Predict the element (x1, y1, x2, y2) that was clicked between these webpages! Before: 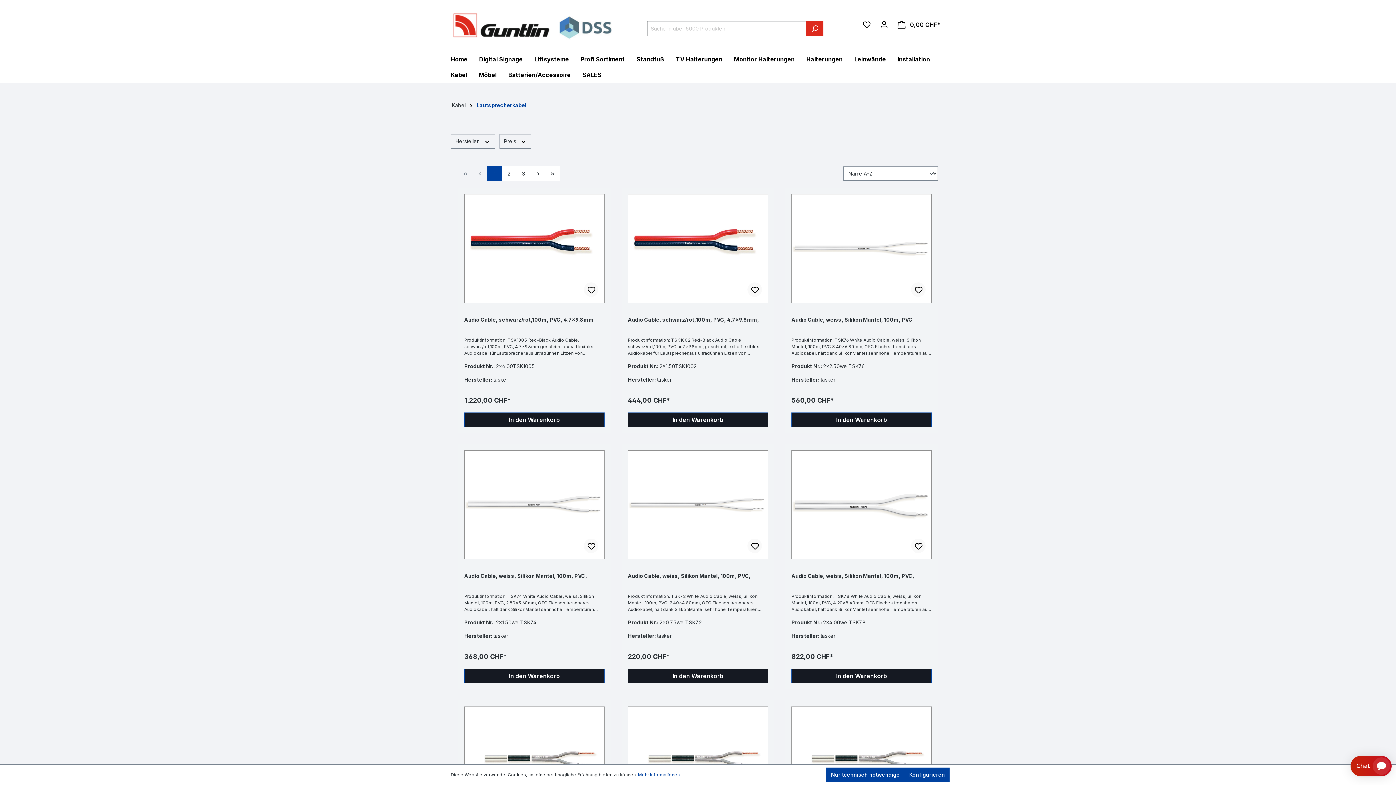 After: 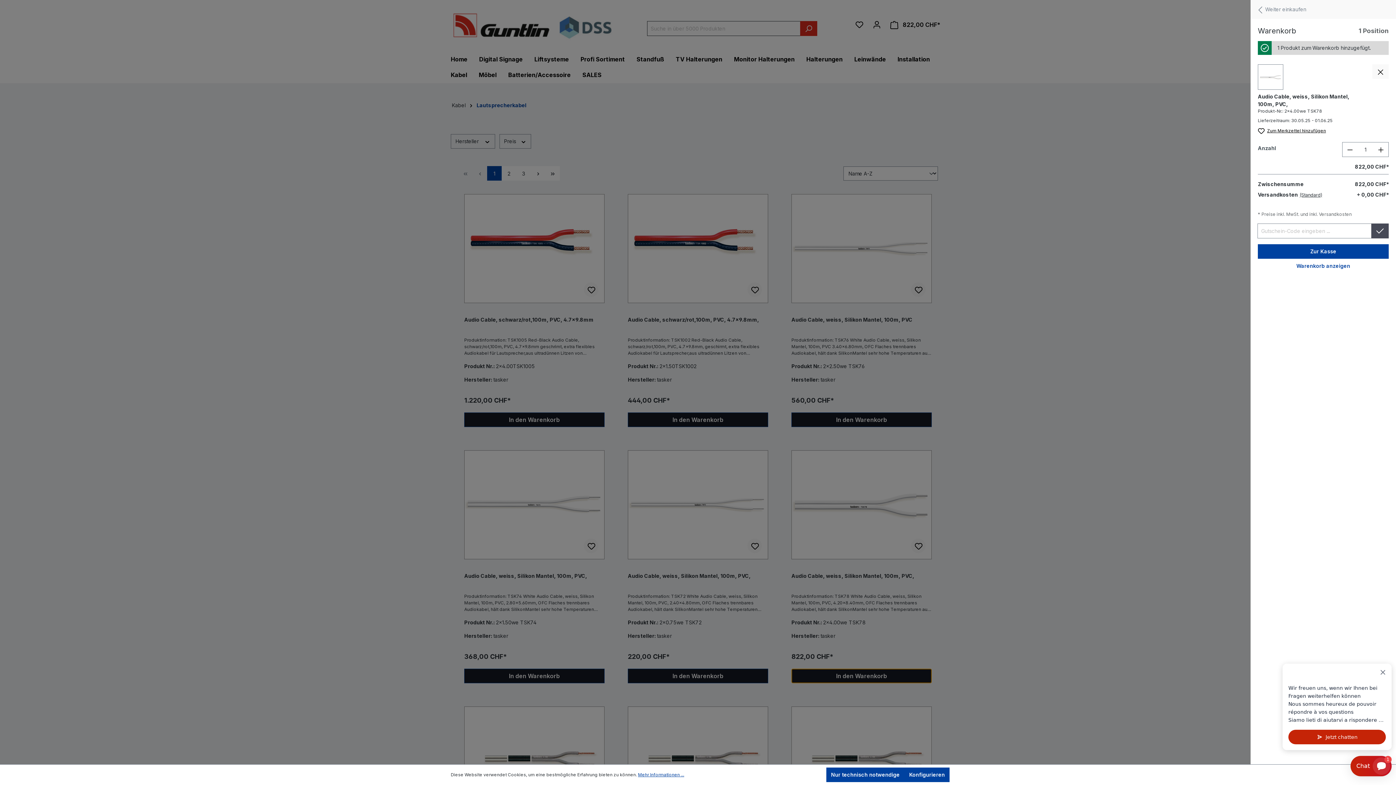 Action: bbox: (791, 669, 932, 683) label: In den Warenkorb